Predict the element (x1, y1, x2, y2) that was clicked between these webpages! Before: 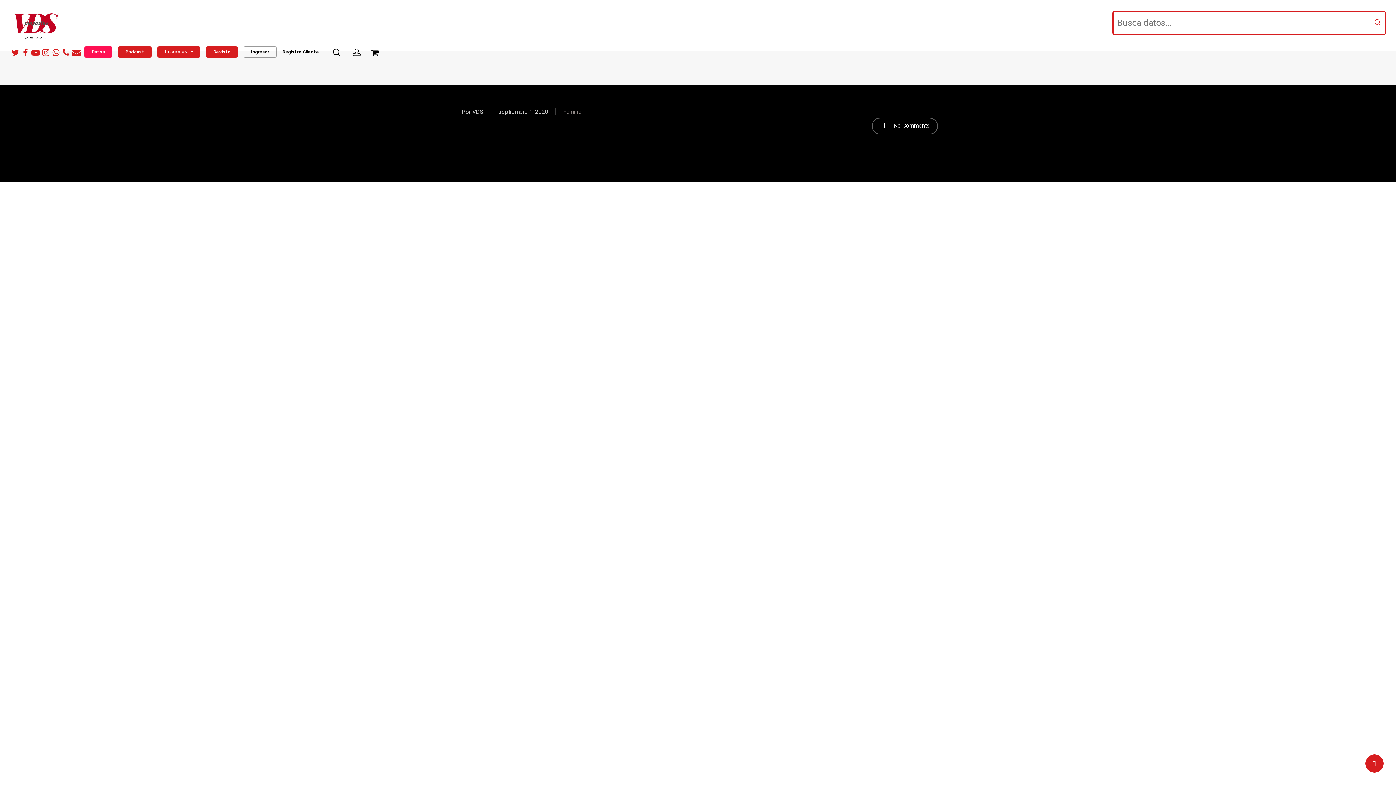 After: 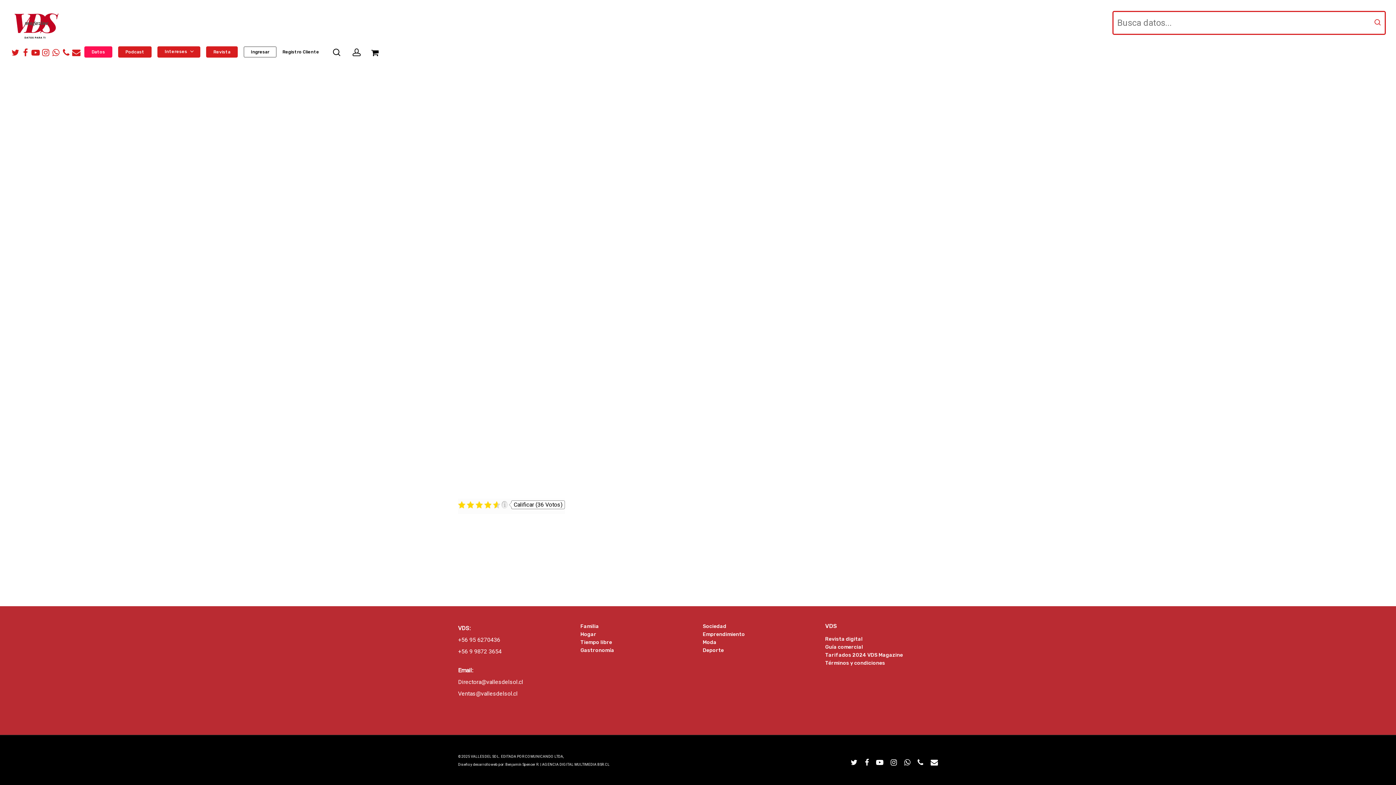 Action: label: Revista bbox: (206, 49, 237, 54)